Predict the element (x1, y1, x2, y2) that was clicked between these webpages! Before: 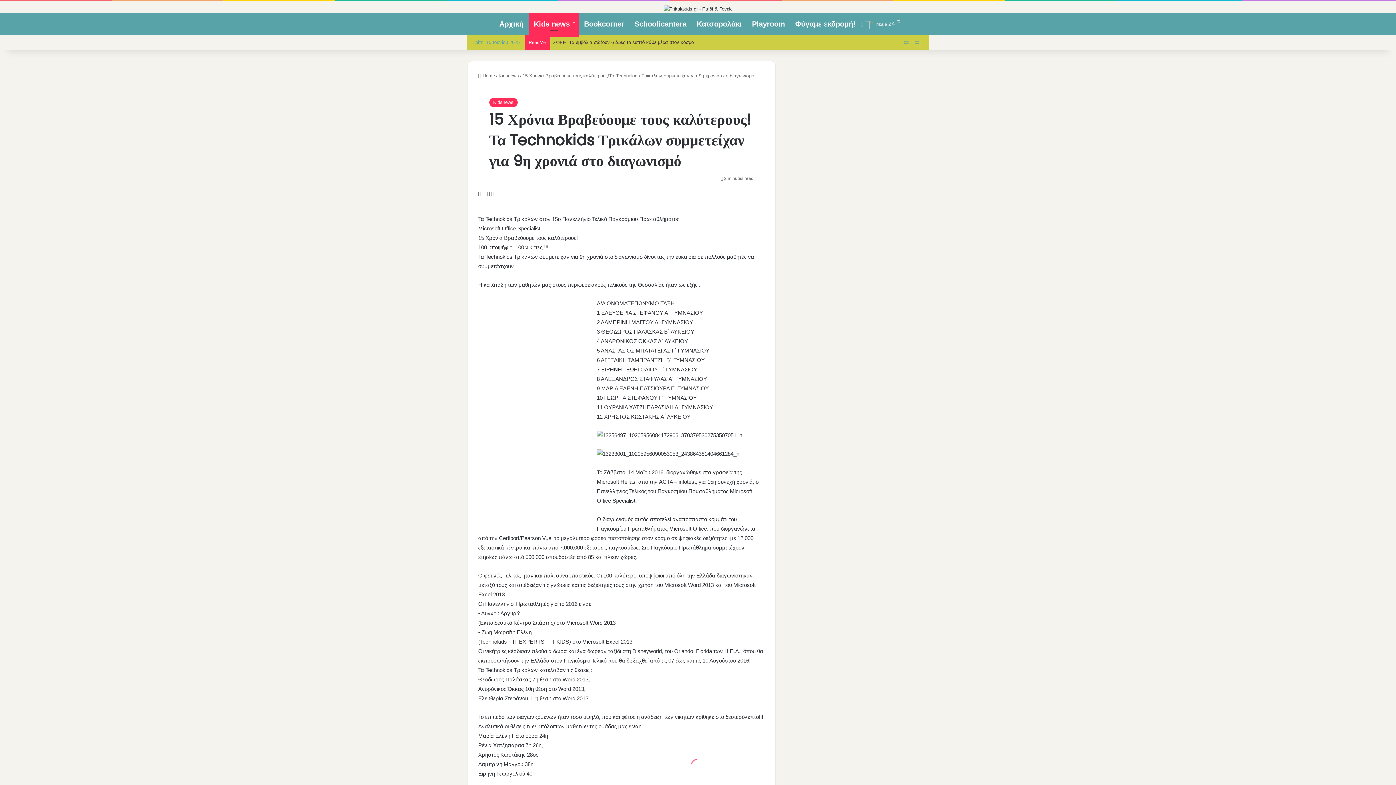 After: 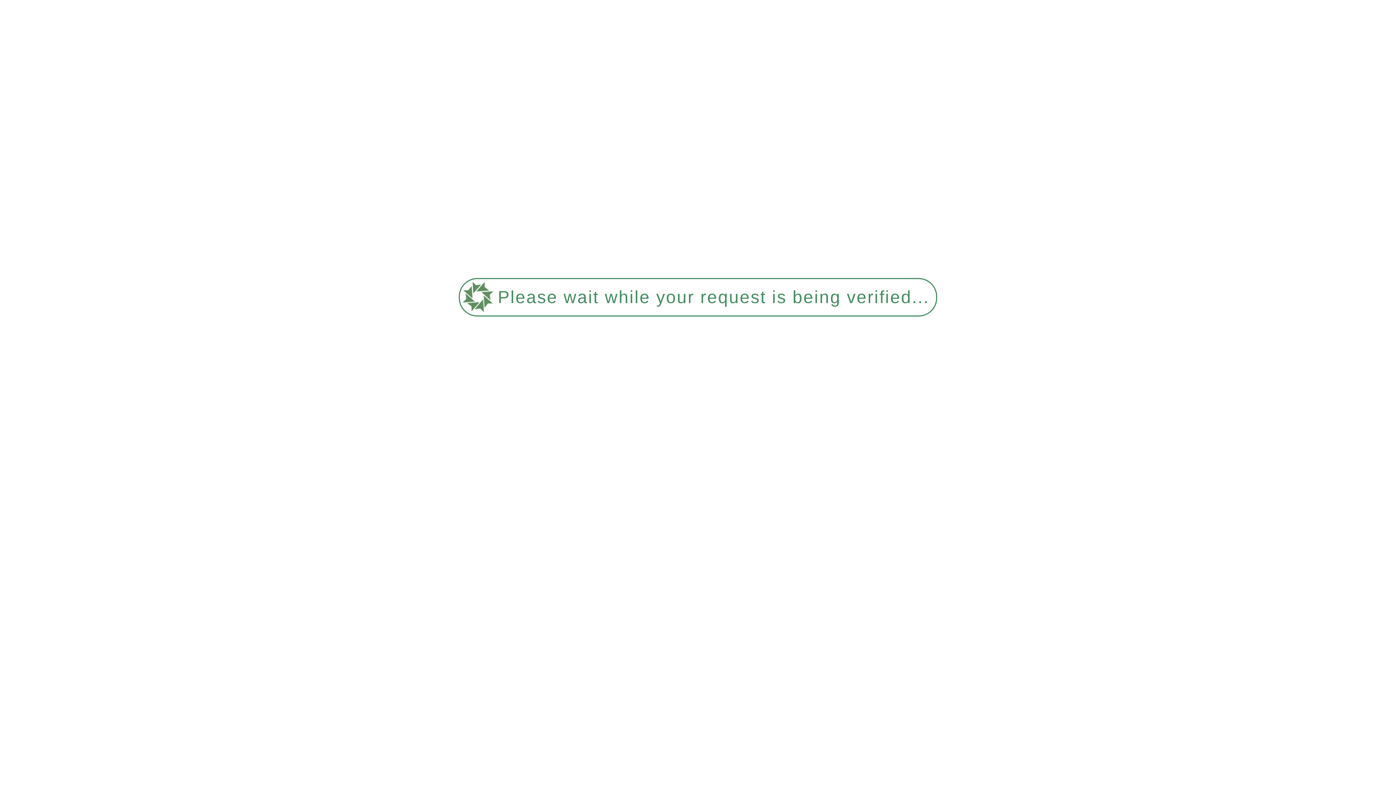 Action: label: Φύγαμε εκδρομή! bbox: (790, 13, 860, 34)